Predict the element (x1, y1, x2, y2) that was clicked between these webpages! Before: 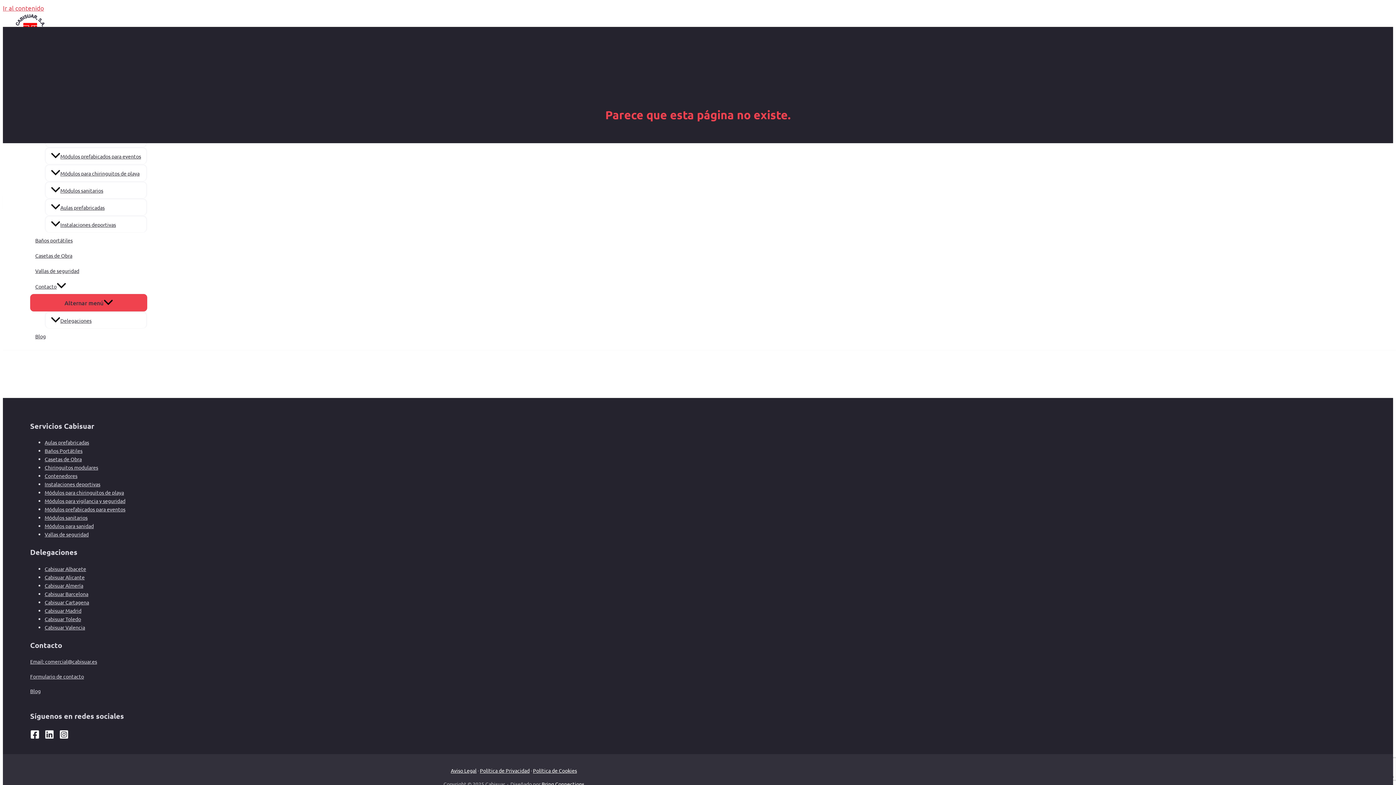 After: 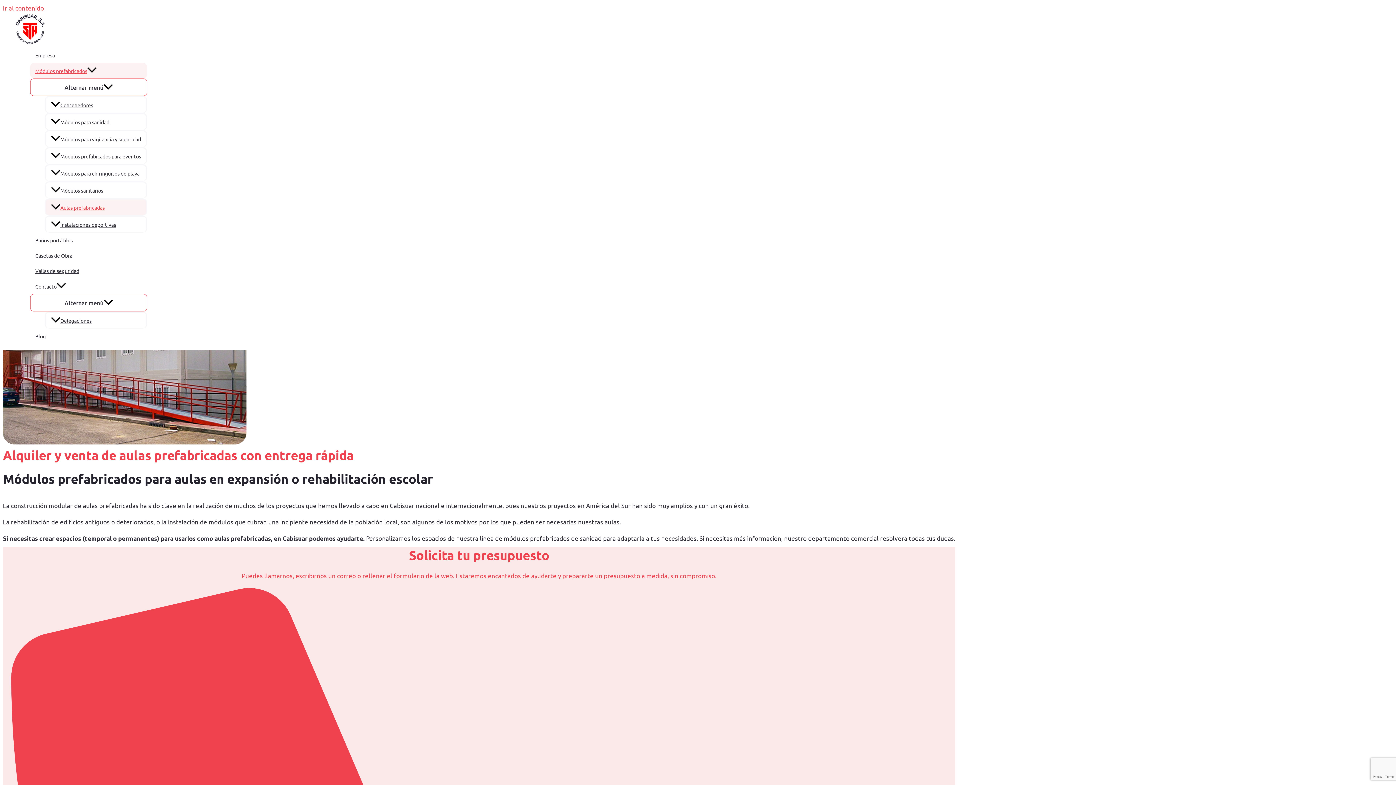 Action: bbox: (44, 439, 89, 445) label: Aulas prefabricadas